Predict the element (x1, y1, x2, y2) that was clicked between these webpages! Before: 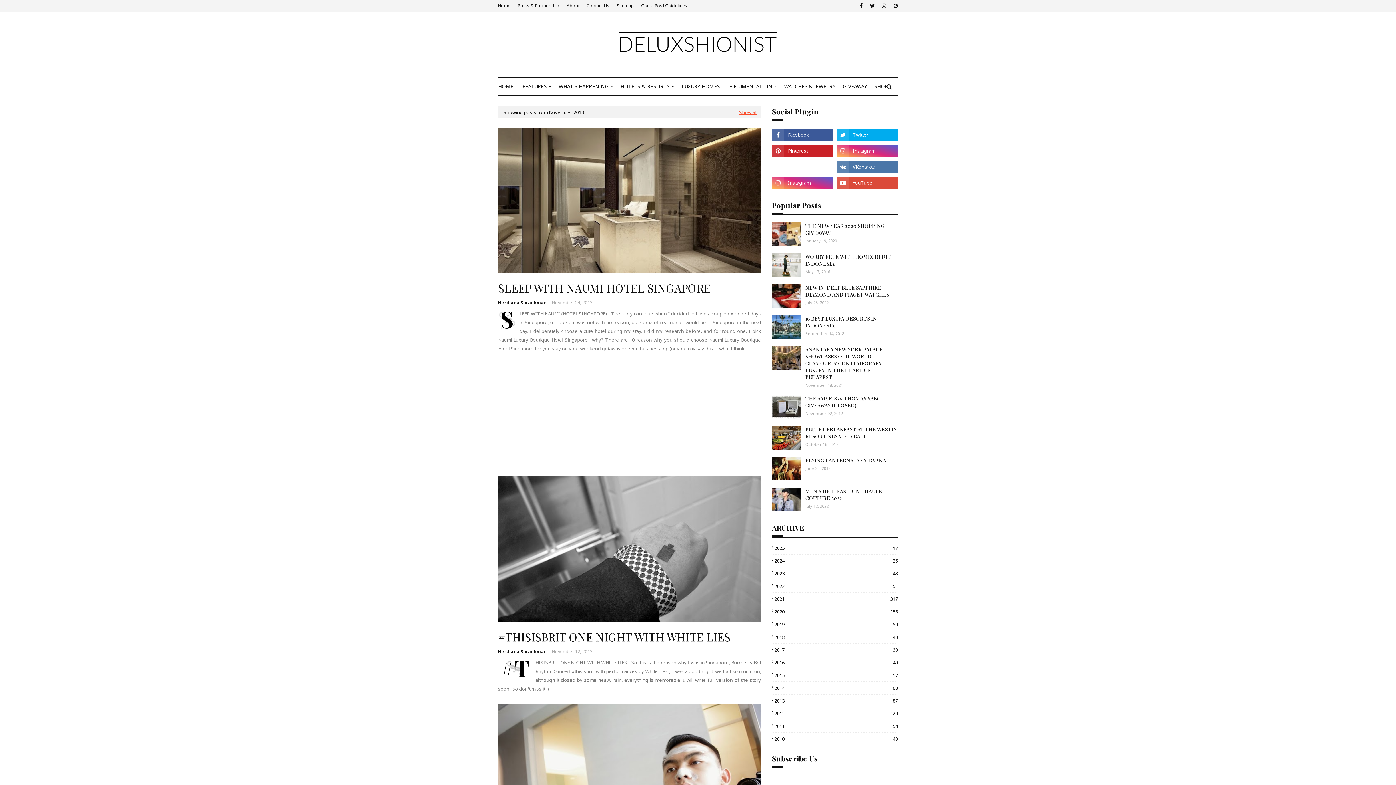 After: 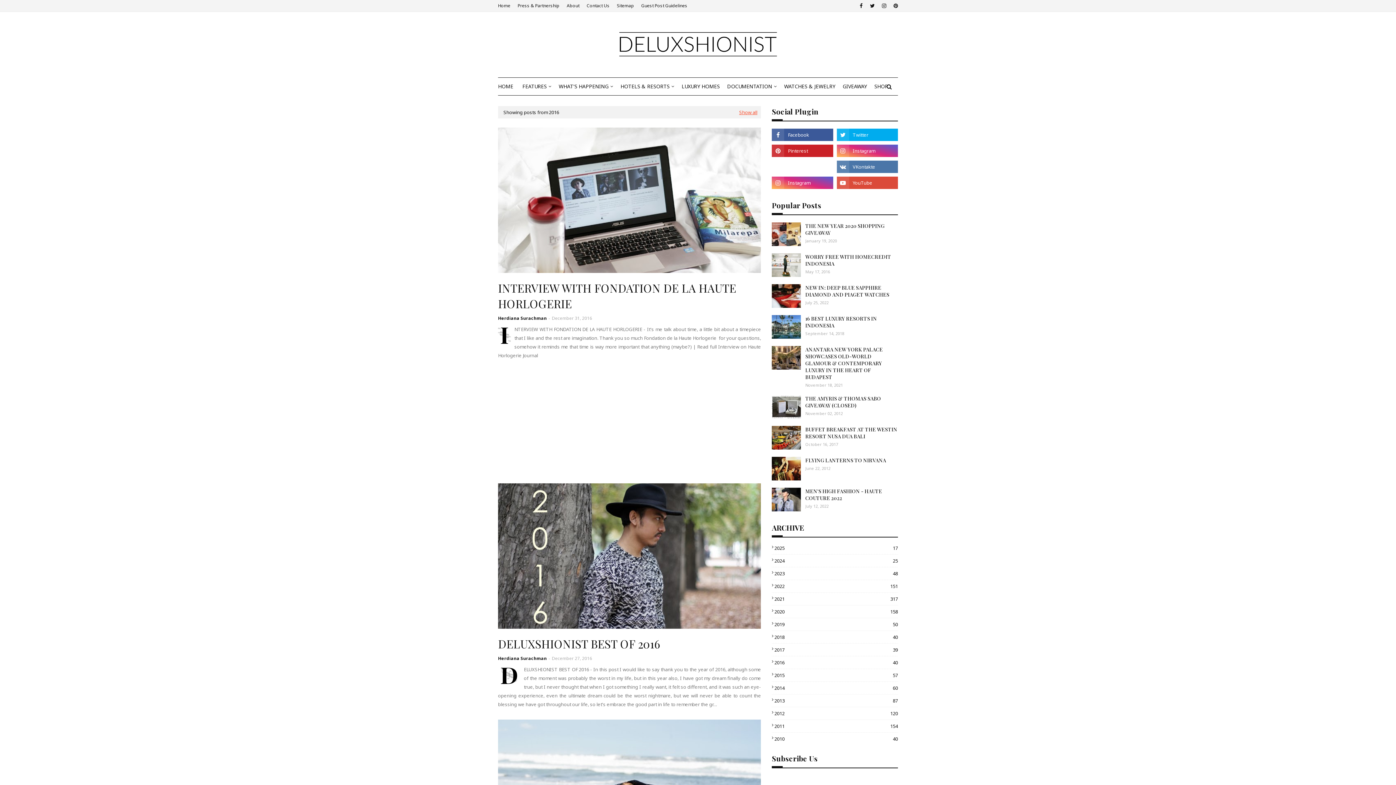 Action: label: 2016
40 bbox: (772, 659, 898, 666)